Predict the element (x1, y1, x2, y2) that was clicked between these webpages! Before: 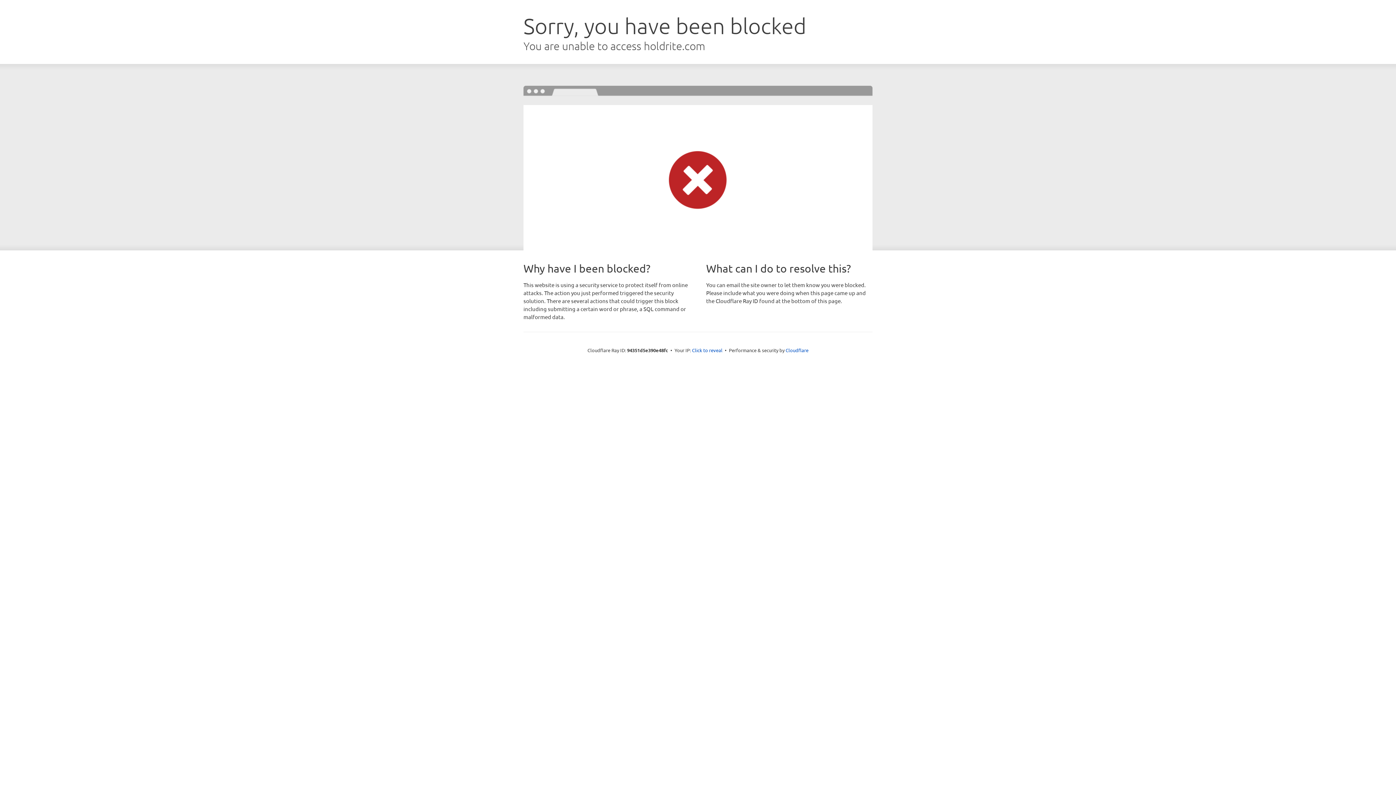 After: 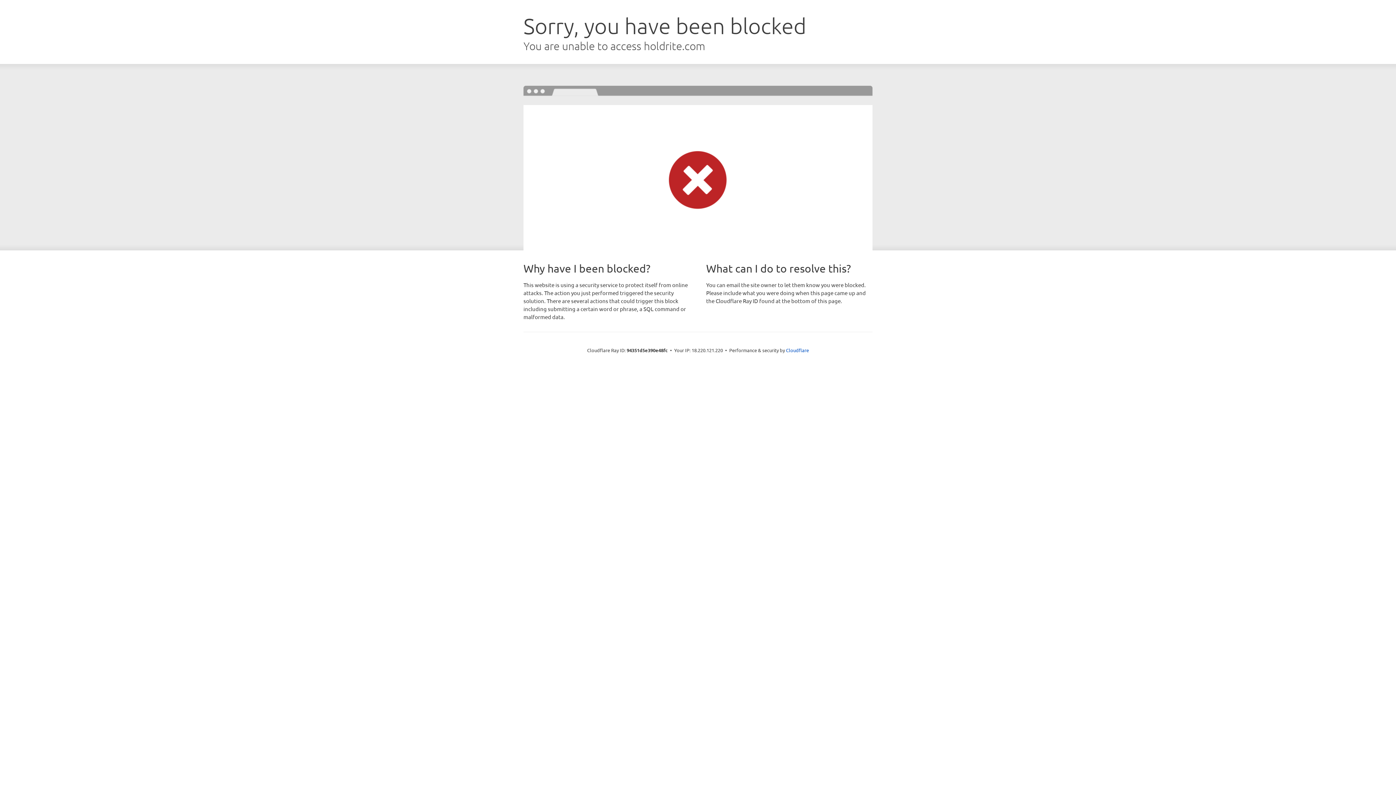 Action: label: Click to reveal bbox: (692, 346, 722, 353)